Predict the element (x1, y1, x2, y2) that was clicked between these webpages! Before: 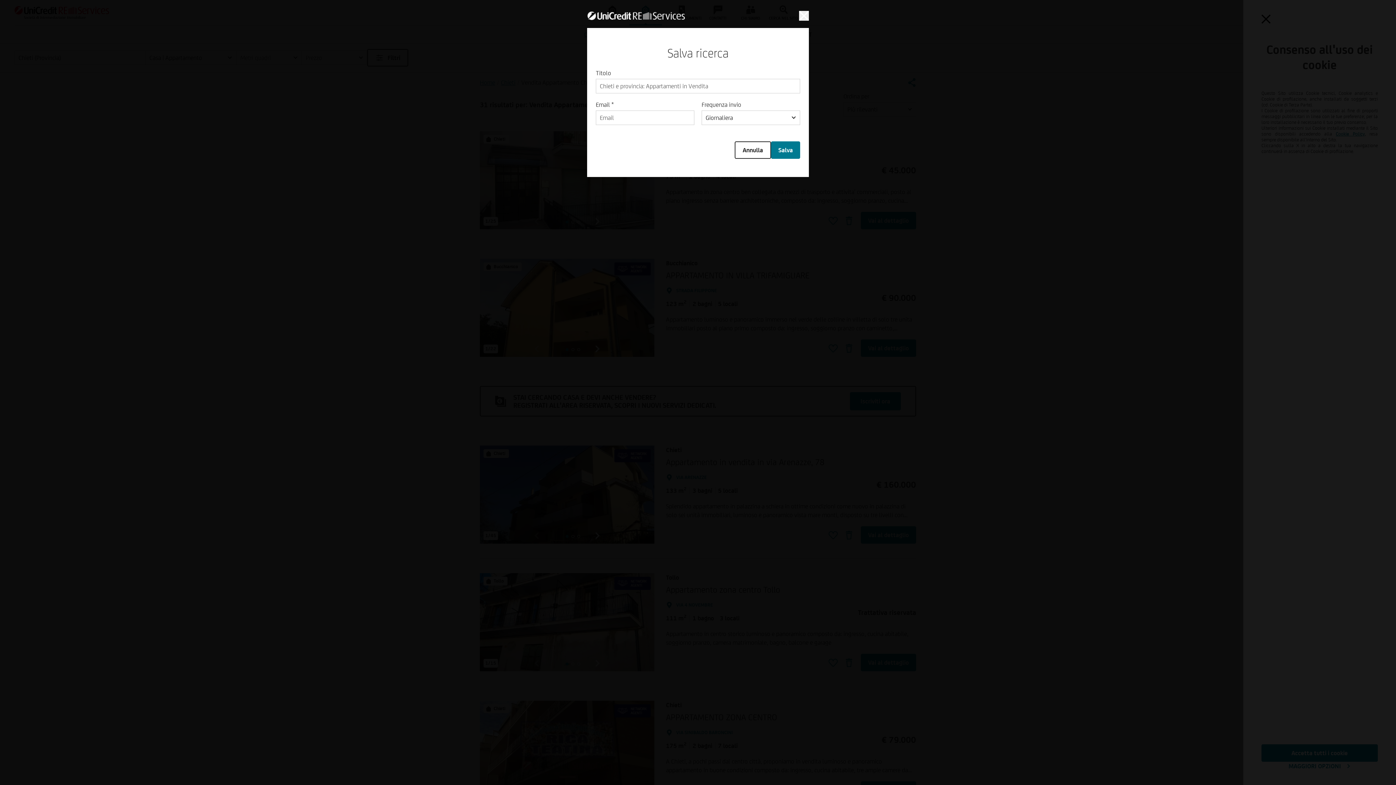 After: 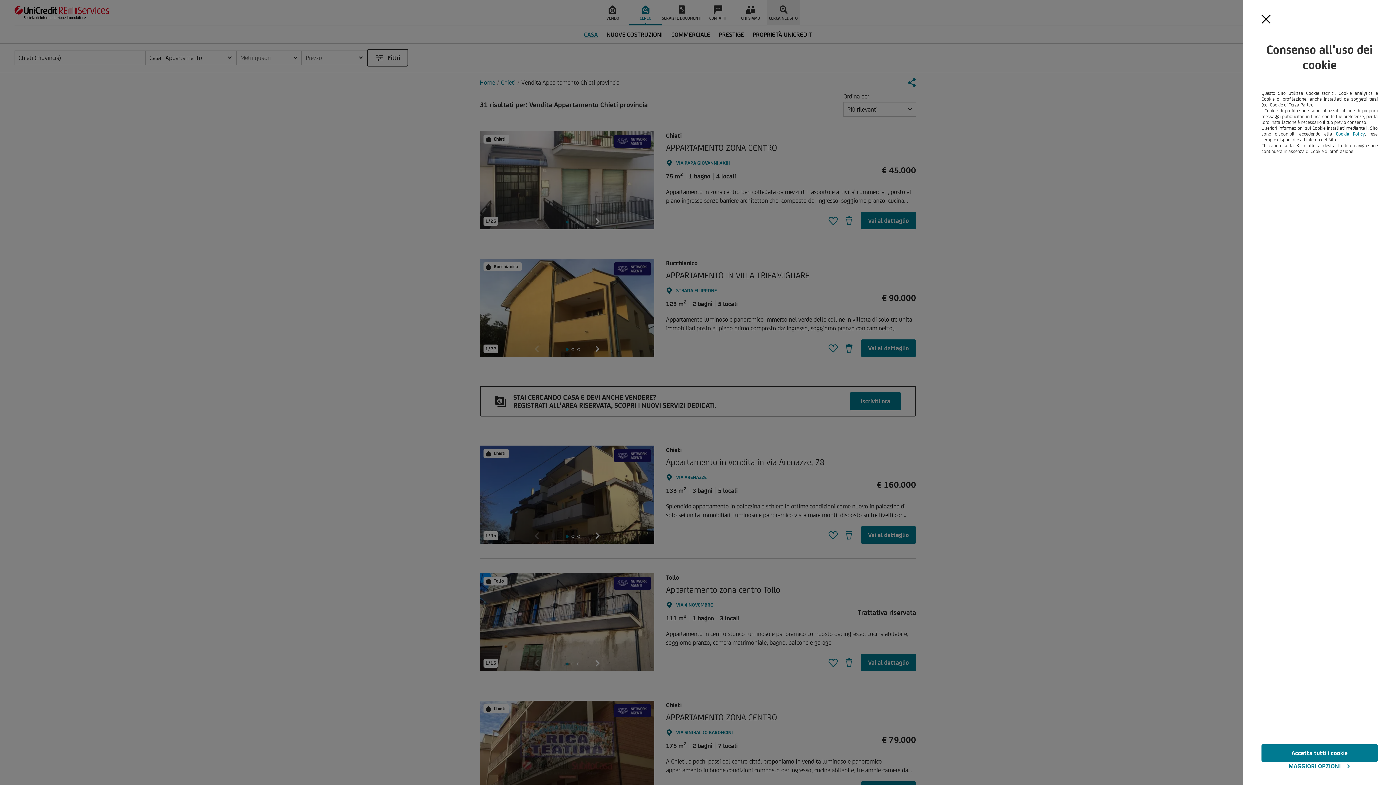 Action: label: Annulla bbox: (734, 141, 771, 158)